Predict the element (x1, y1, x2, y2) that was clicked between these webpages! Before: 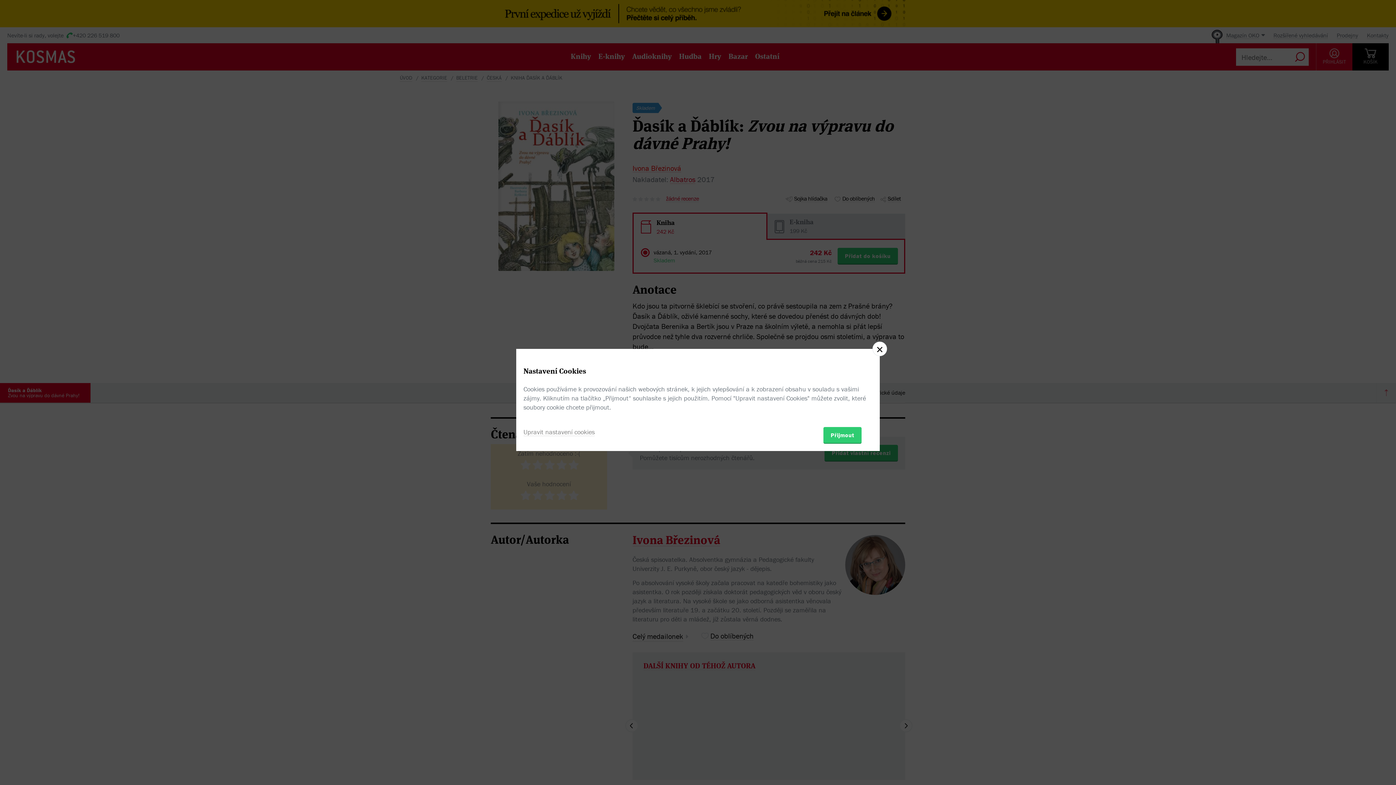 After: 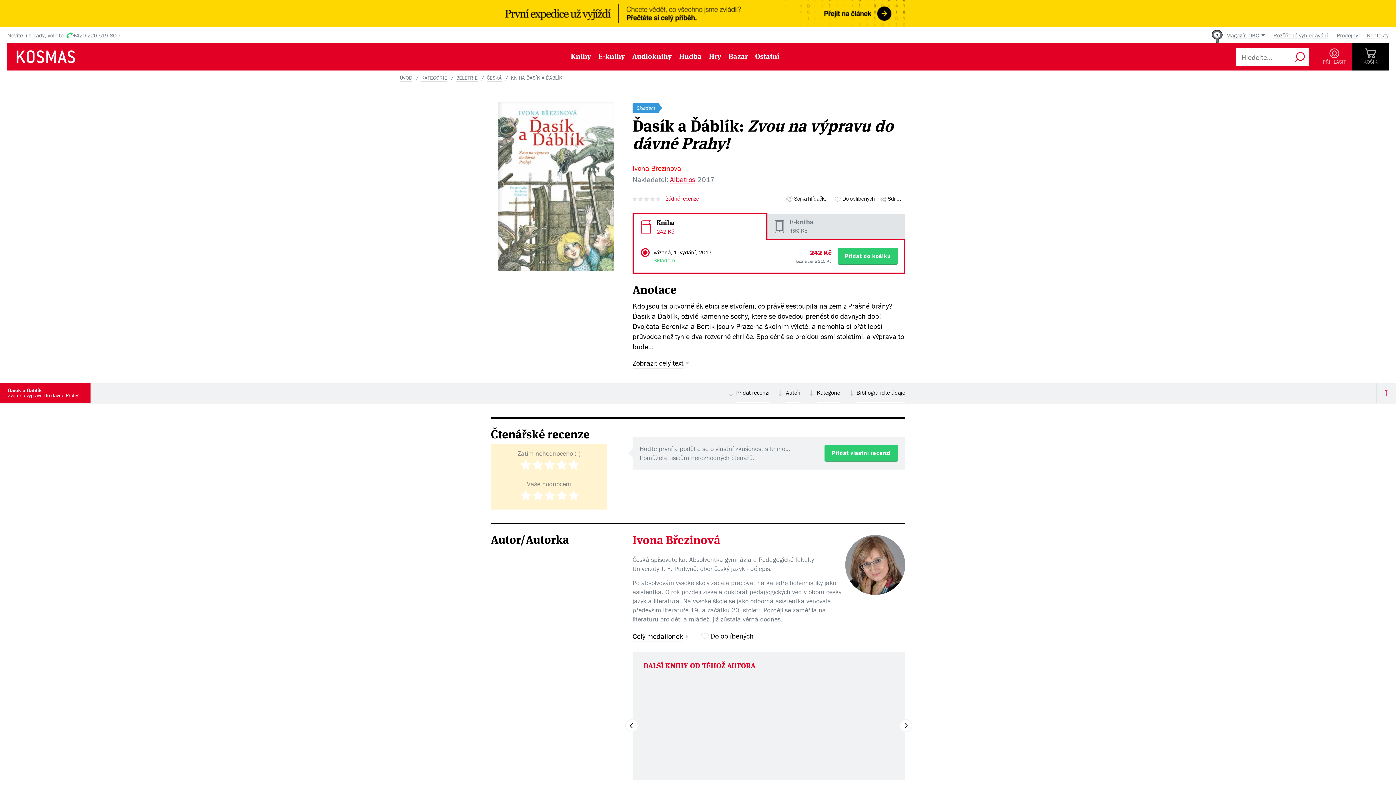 Action: label: Přijmout bbox: (823, 427, 861, 443)